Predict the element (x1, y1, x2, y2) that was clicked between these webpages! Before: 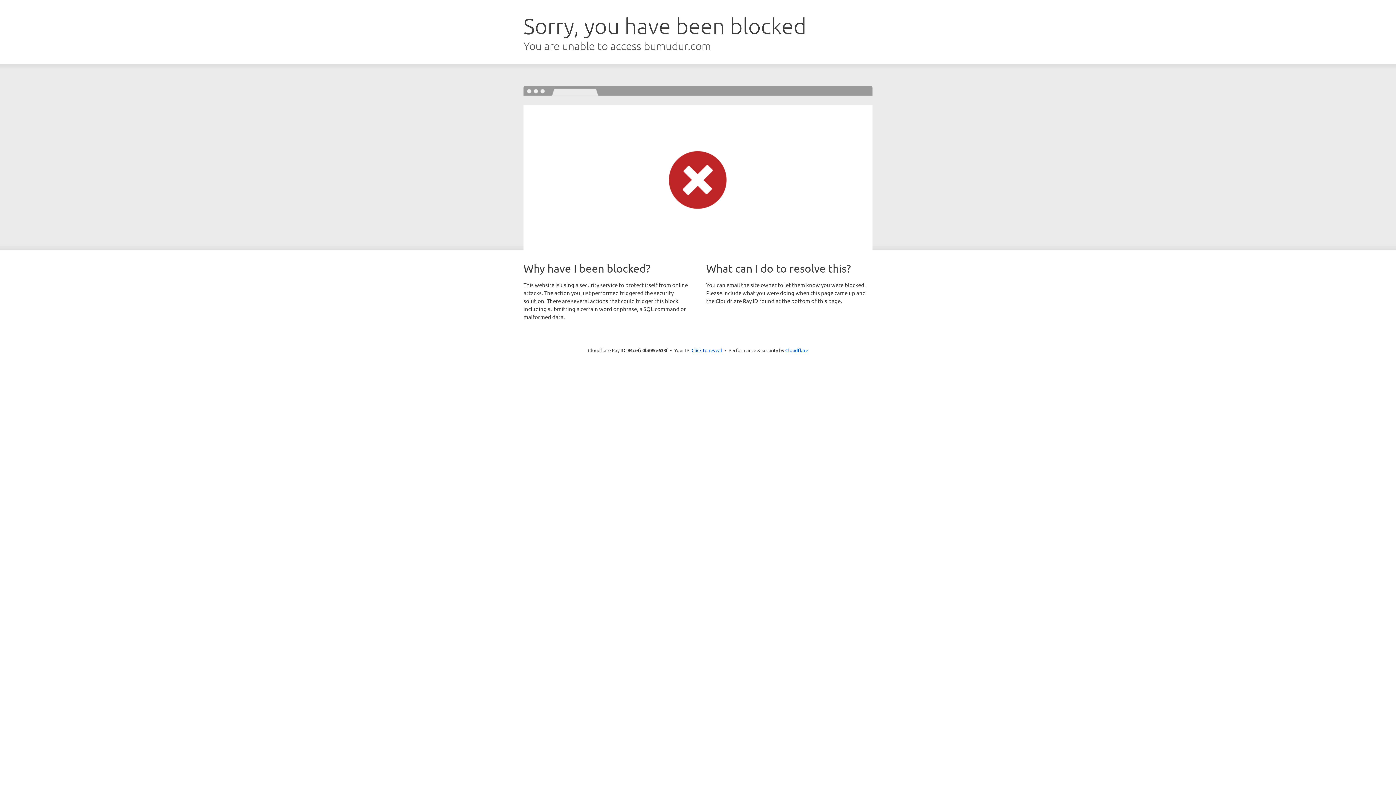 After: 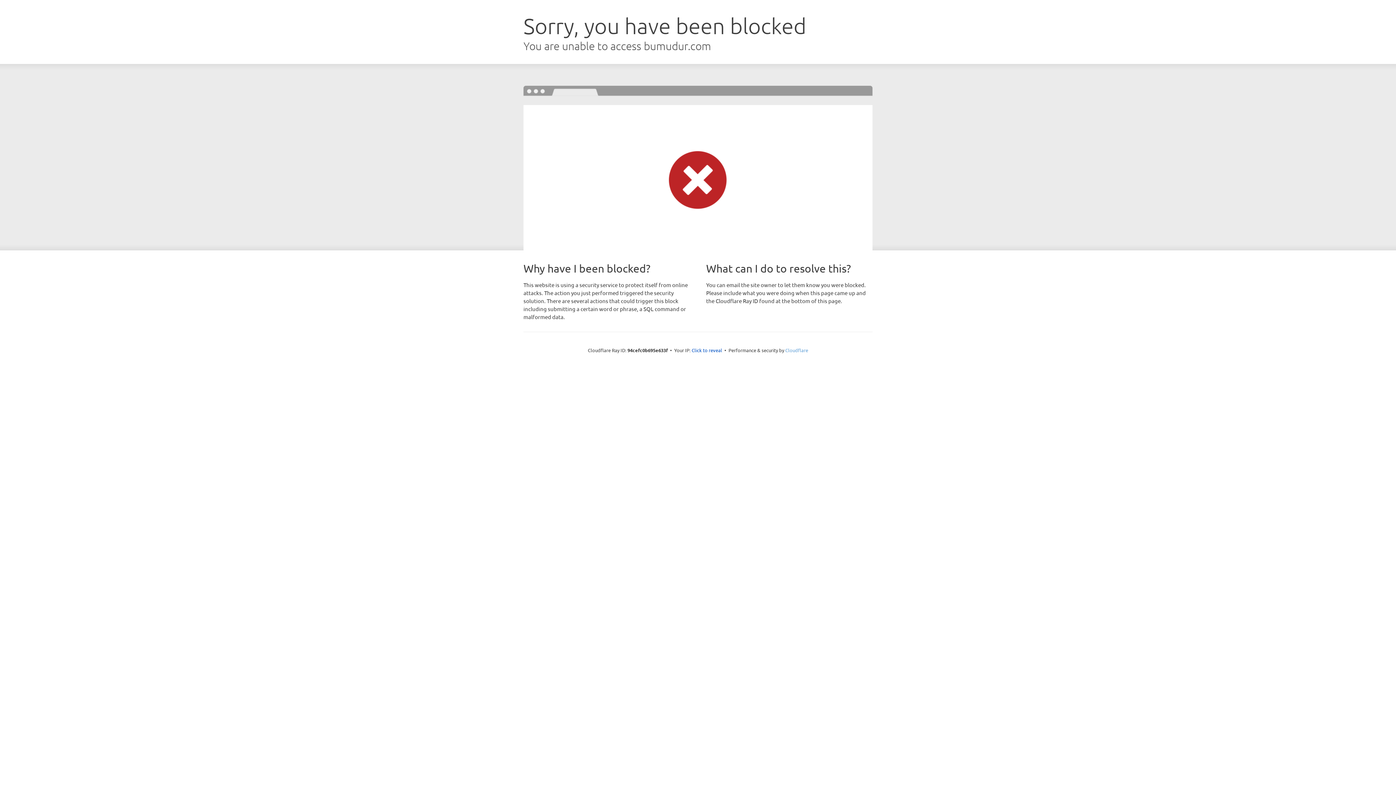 Action: label: Cloudflare bbox: (785, 347, 808, 353)